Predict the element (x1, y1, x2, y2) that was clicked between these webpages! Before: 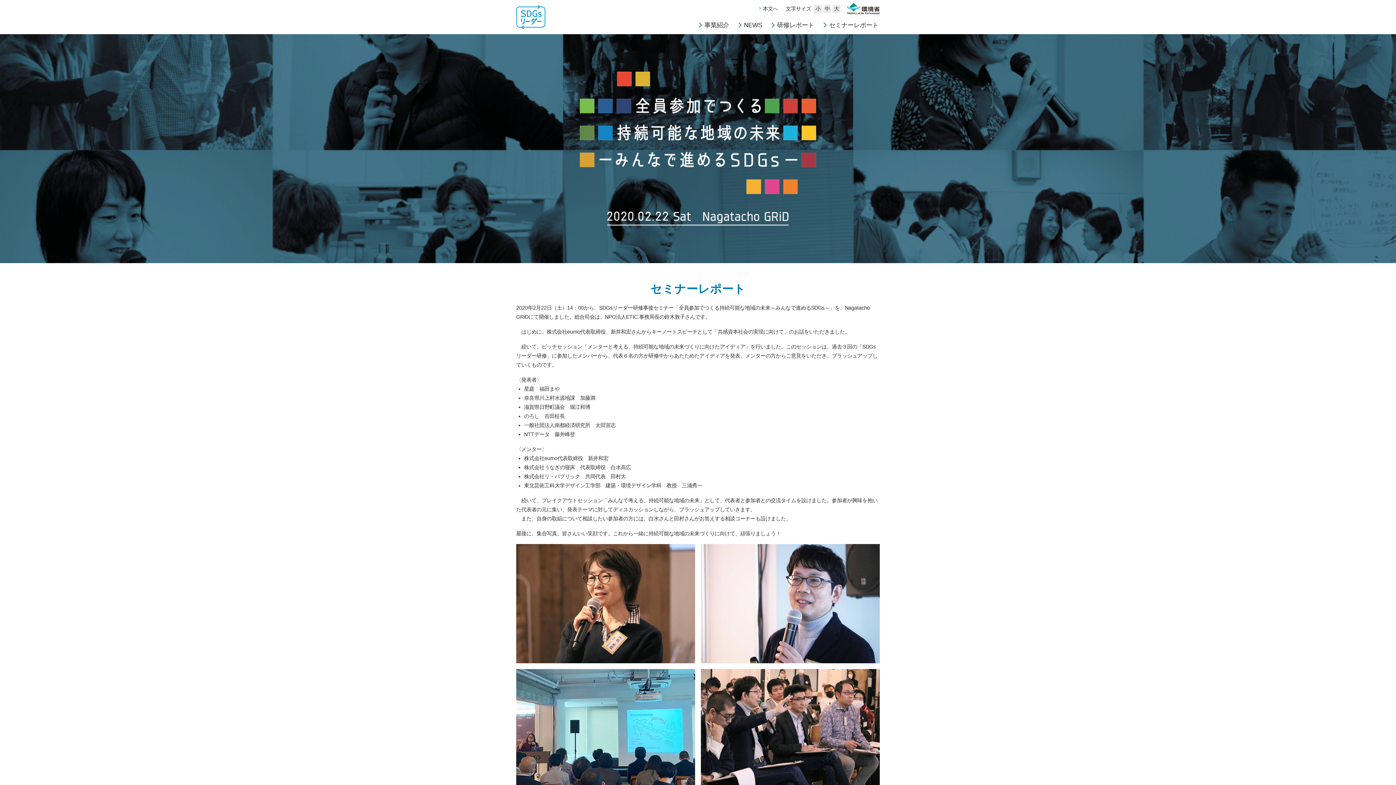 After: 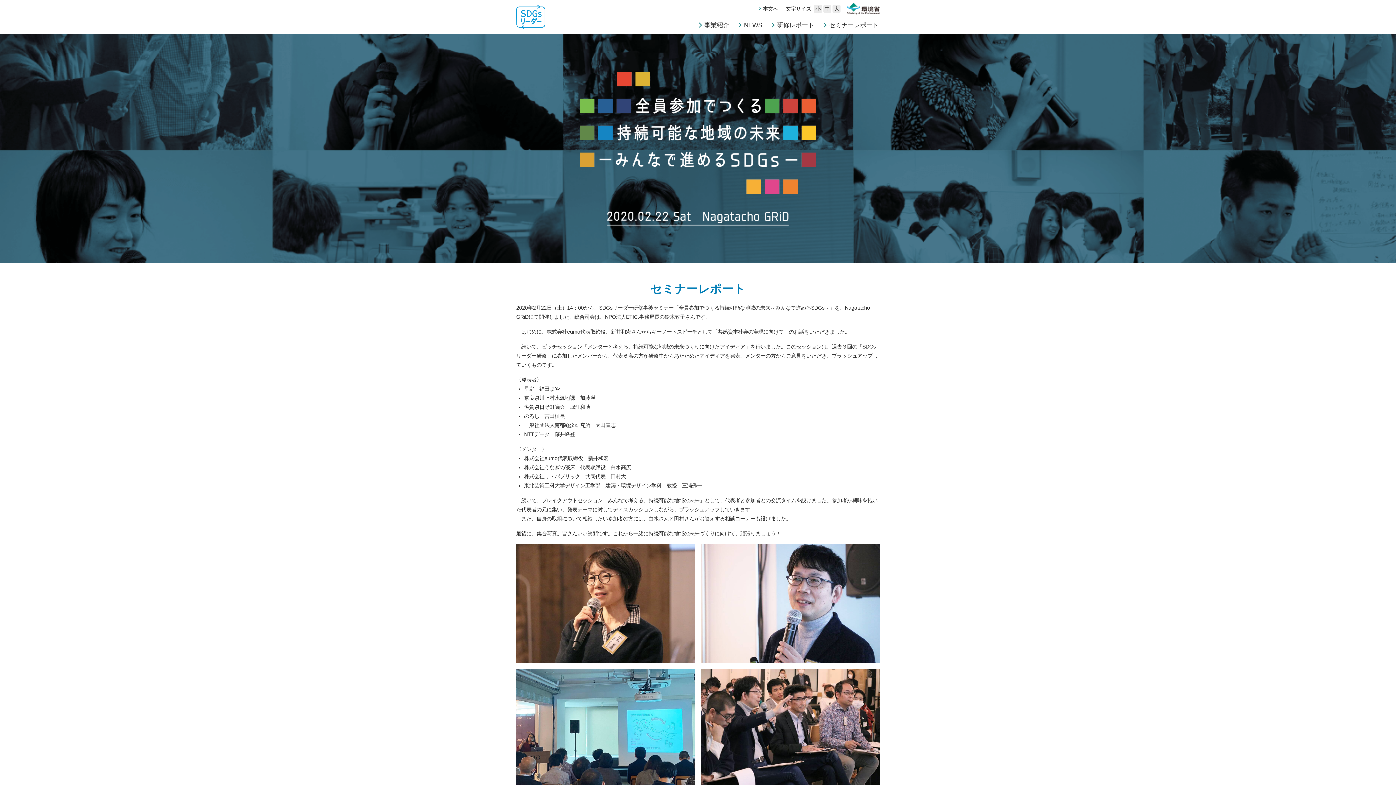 Action: label: セミナーレポート bbox: (823, 19, 880, 31)